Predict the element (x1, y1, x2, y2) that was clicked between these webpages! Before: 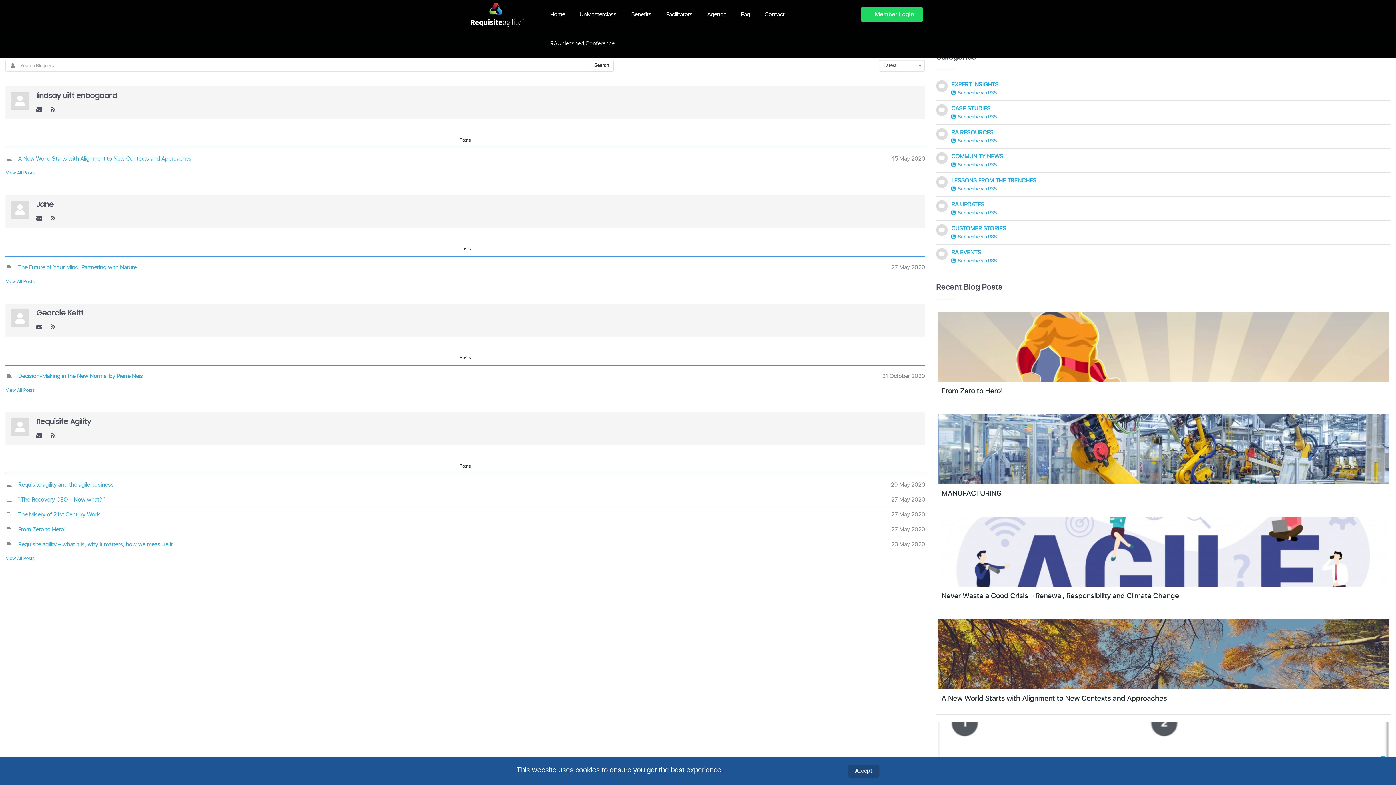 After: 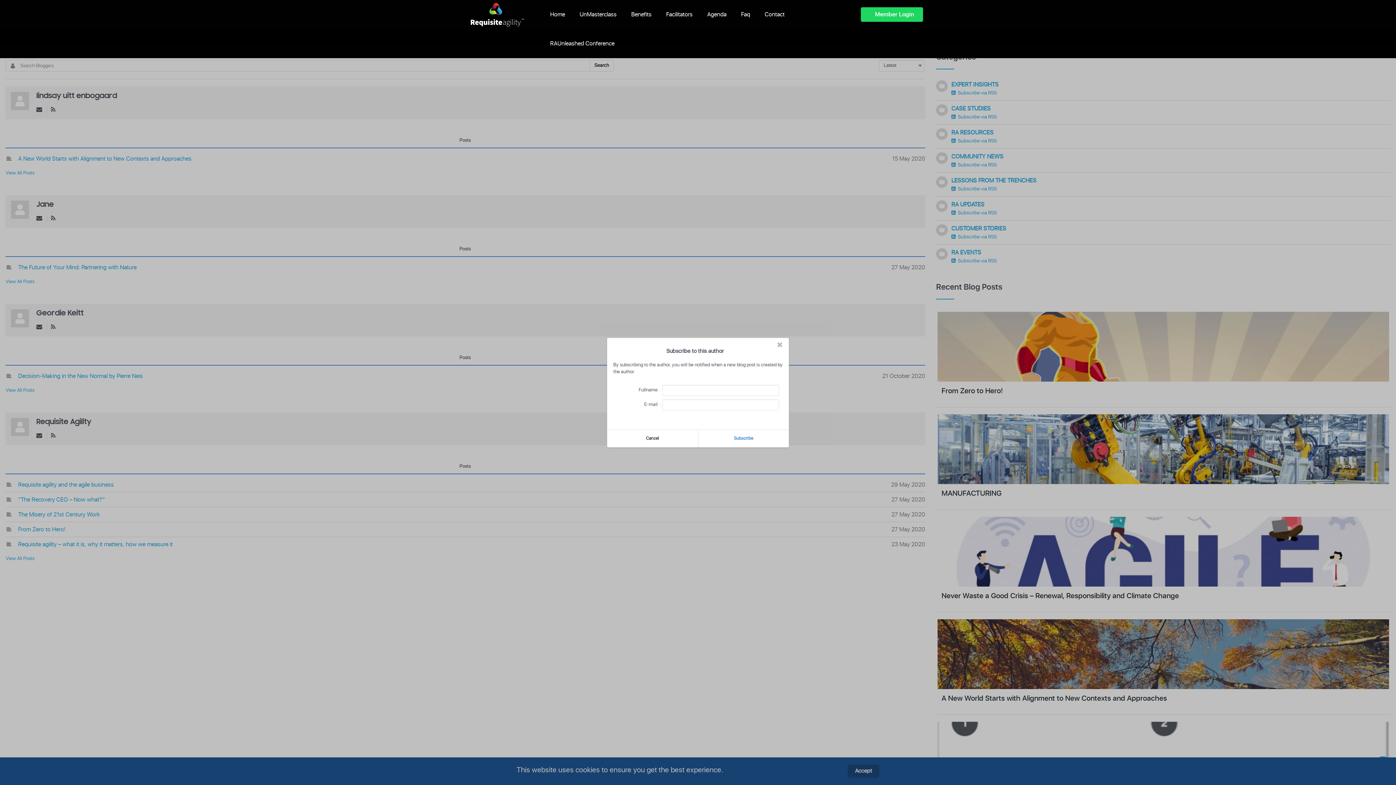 Action: bbox: (36, 215, 42, 222)